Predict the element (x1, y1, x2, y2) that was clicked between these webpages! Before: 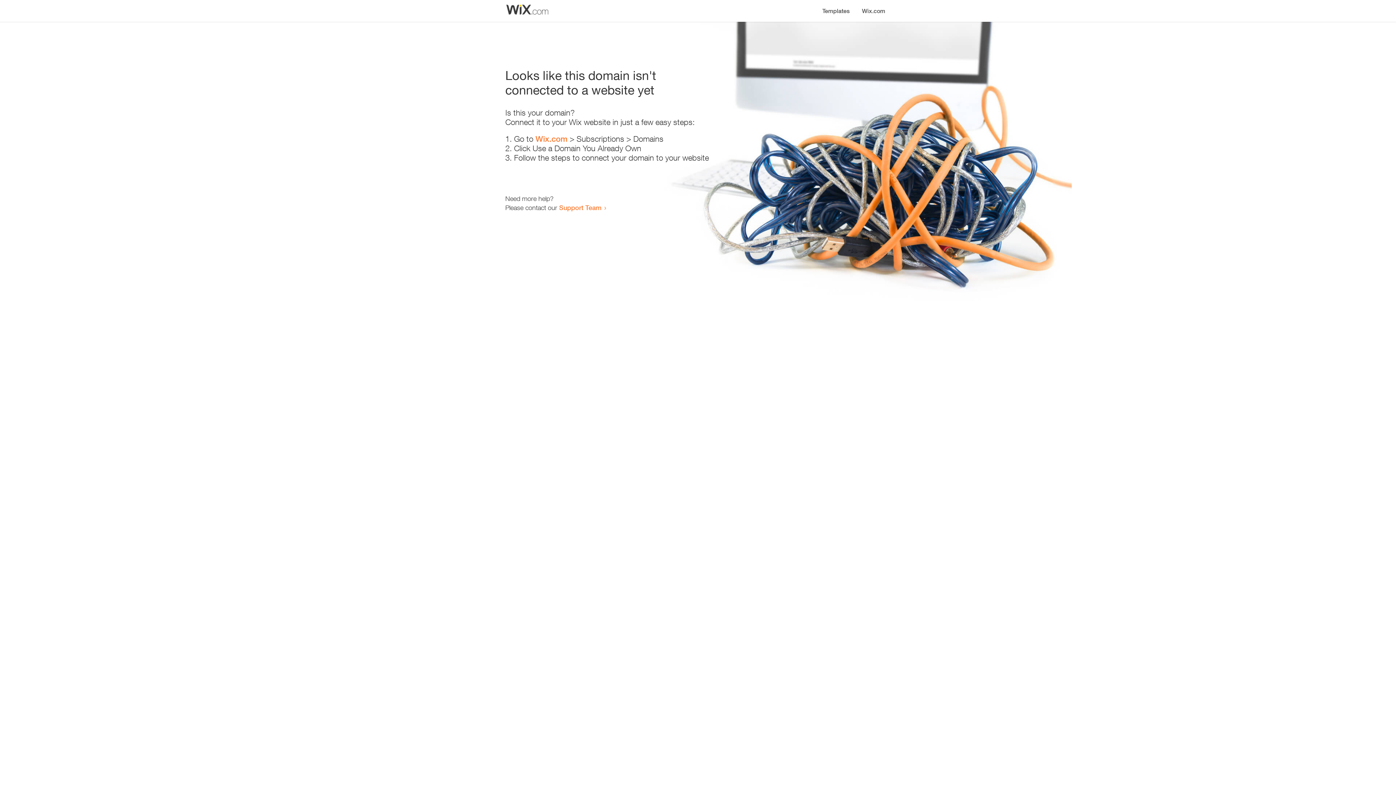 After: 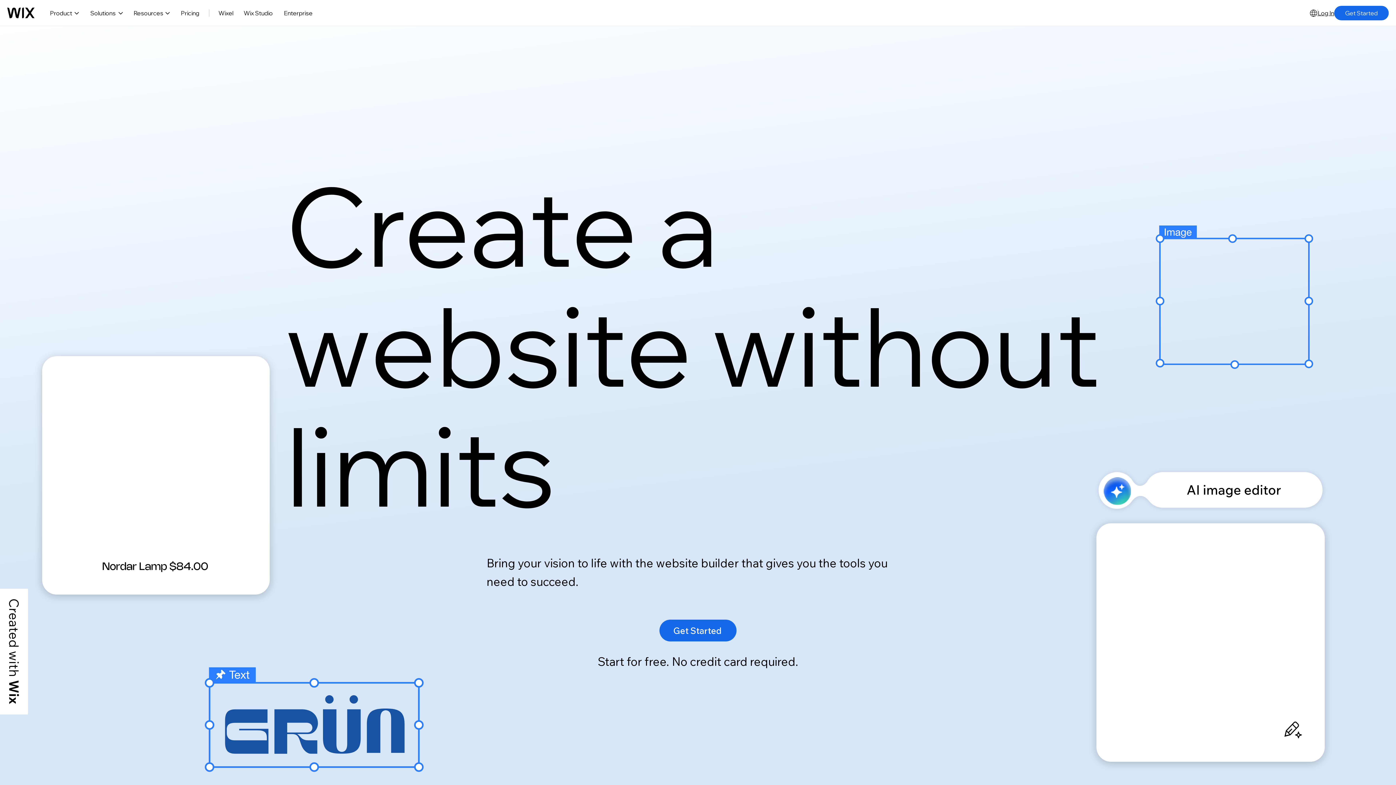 Action: bbox: (535, 134, 567, 143) label: Wix.com